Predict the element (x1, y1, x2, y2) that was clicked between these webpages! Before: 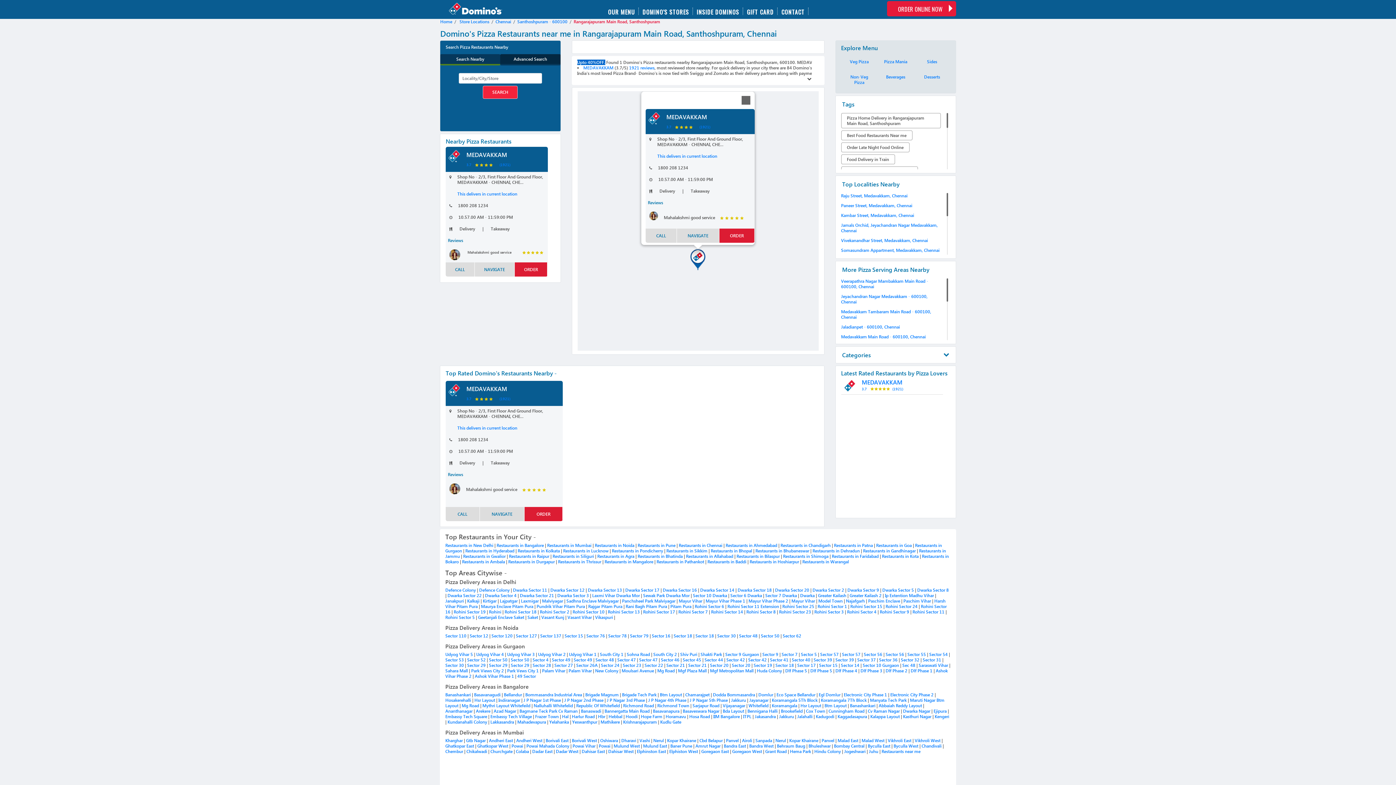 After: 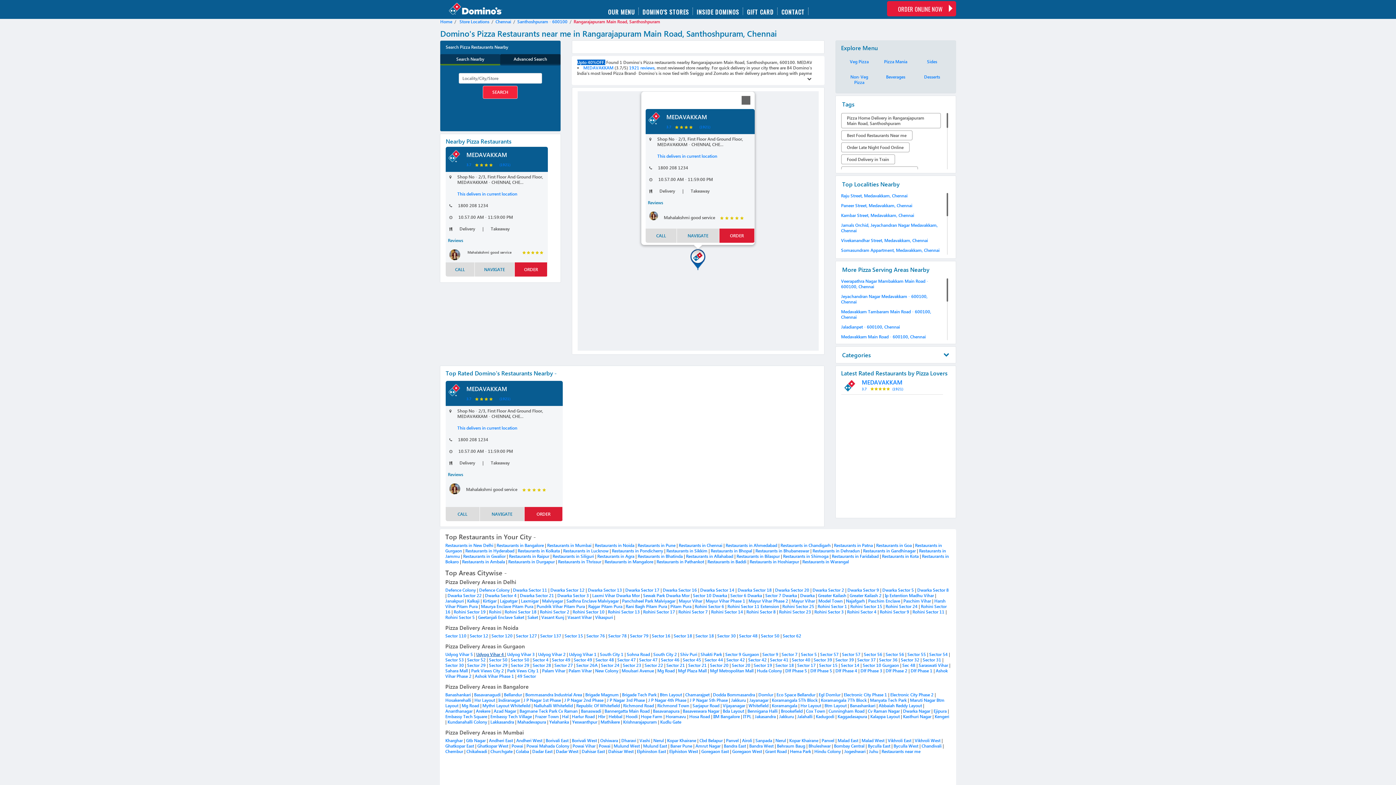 Action: label: Udyog Vihar 4  bbox: (476, 652, 505, 657)